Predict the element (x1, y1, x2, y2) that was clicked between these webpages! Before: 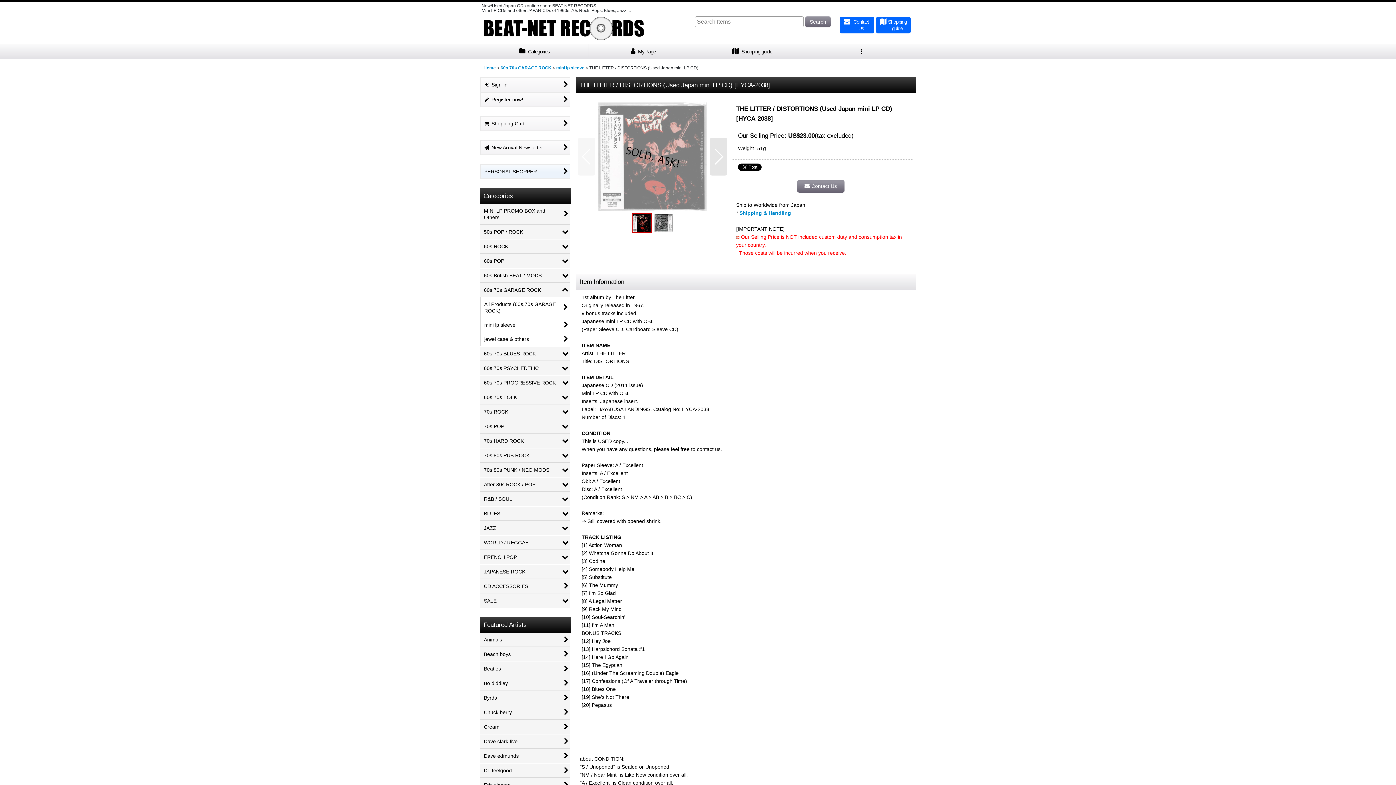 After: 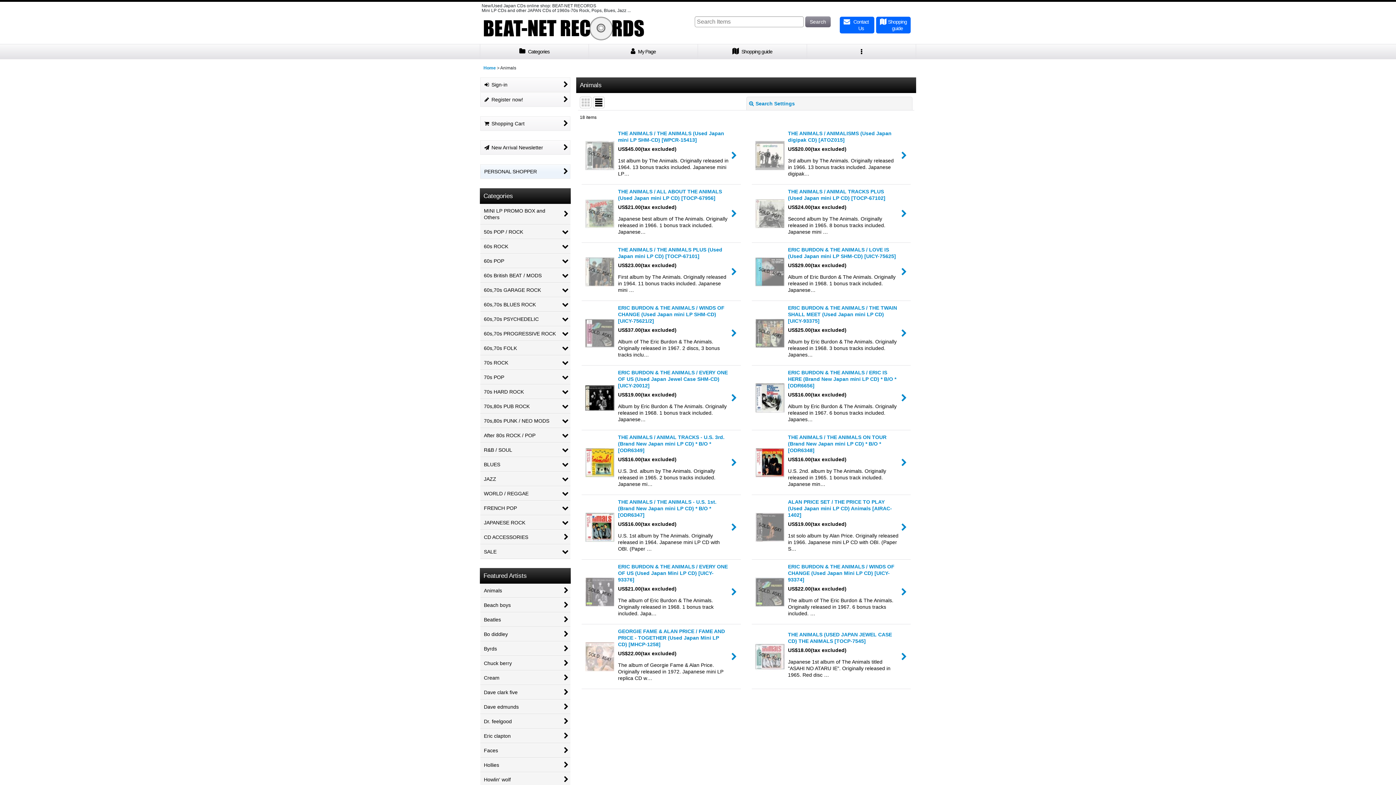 Action: label: Animals bbox: (480, 633, 570, 647)